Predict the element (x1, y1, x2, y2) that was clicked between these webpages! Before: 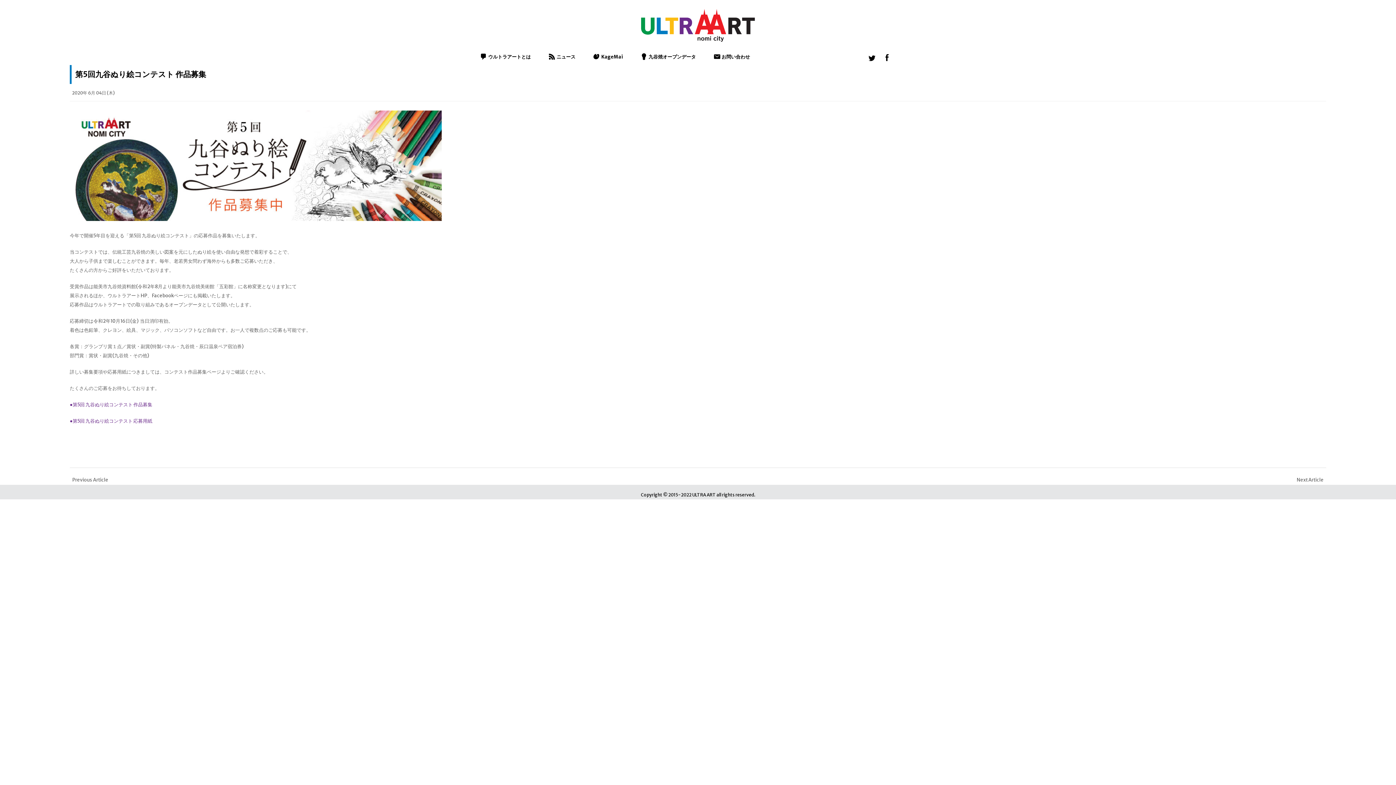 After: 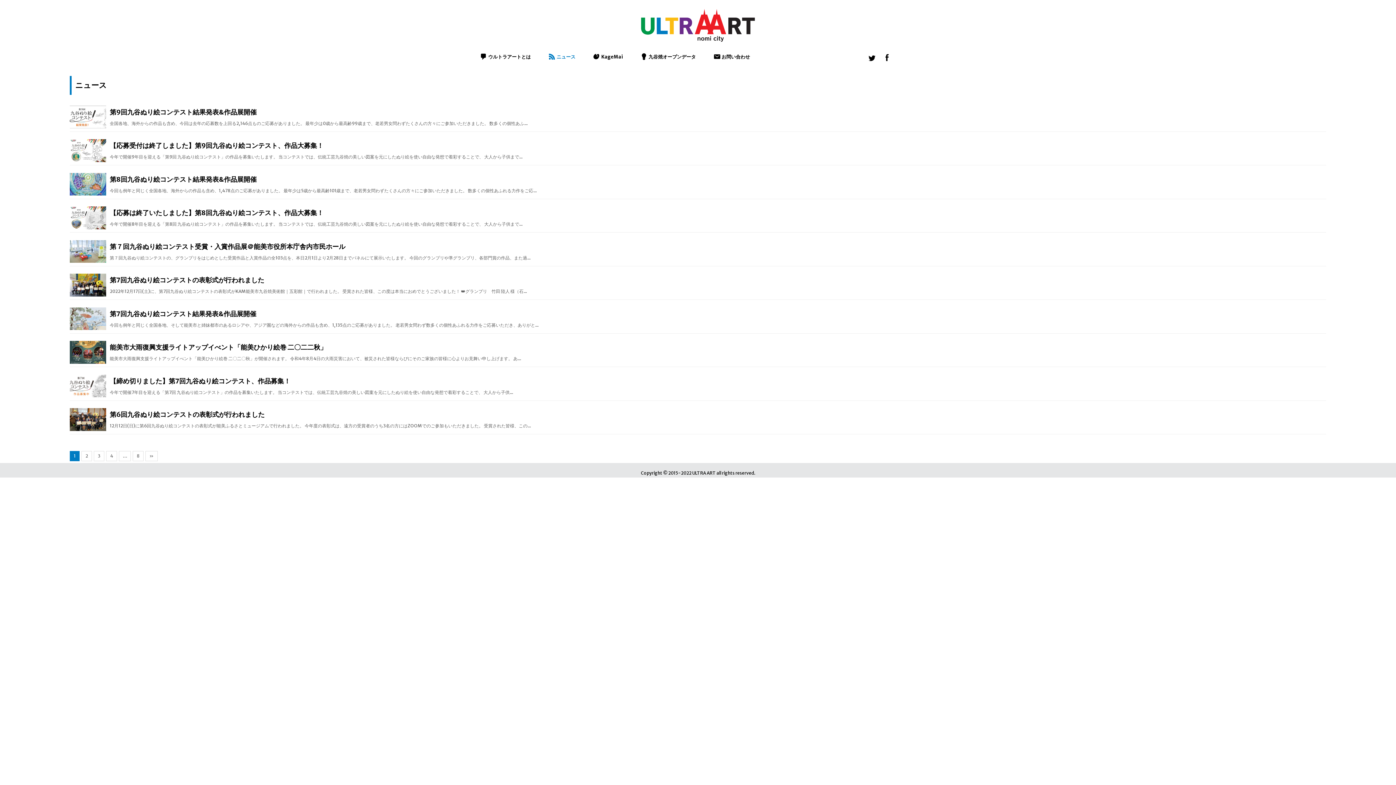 Action: label: ニュース bbox: (548, 44, 575, 64)